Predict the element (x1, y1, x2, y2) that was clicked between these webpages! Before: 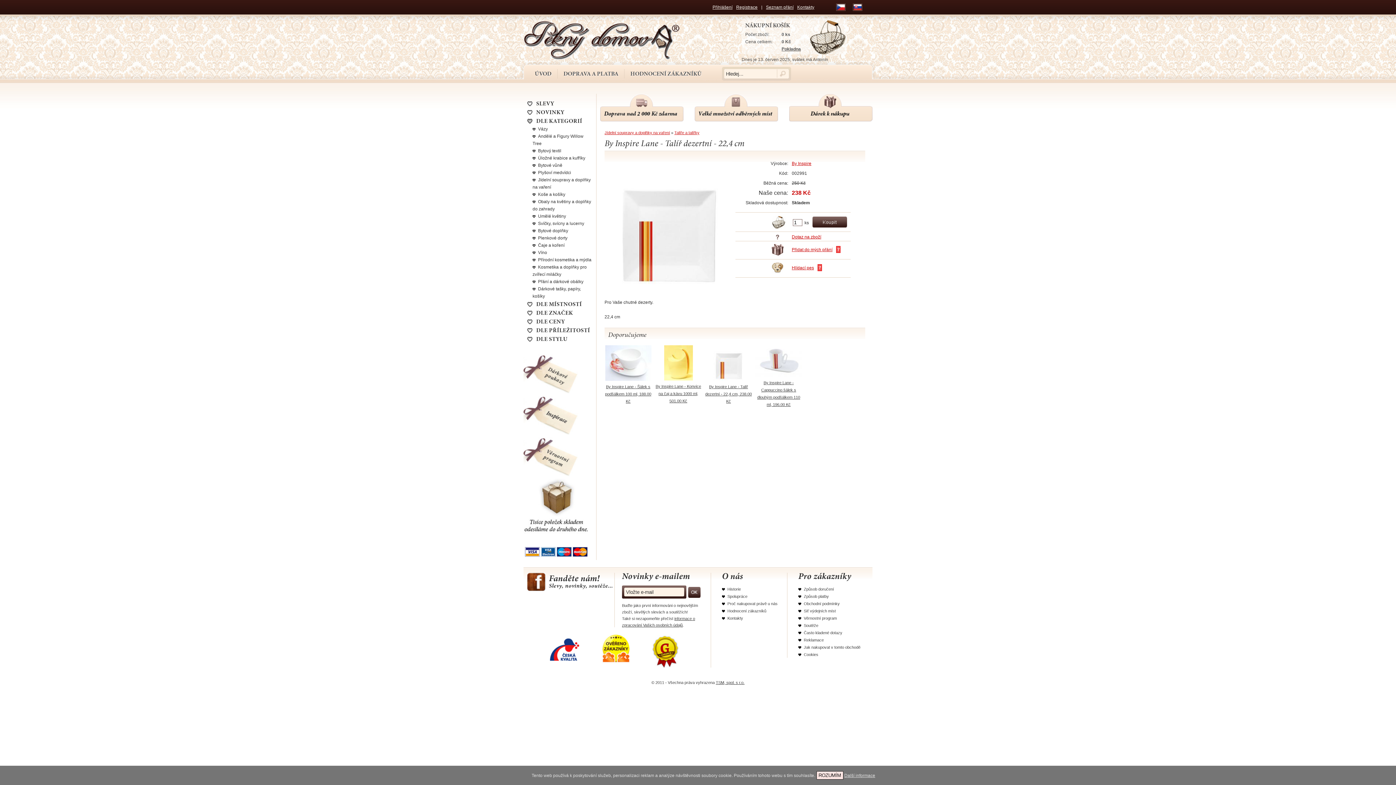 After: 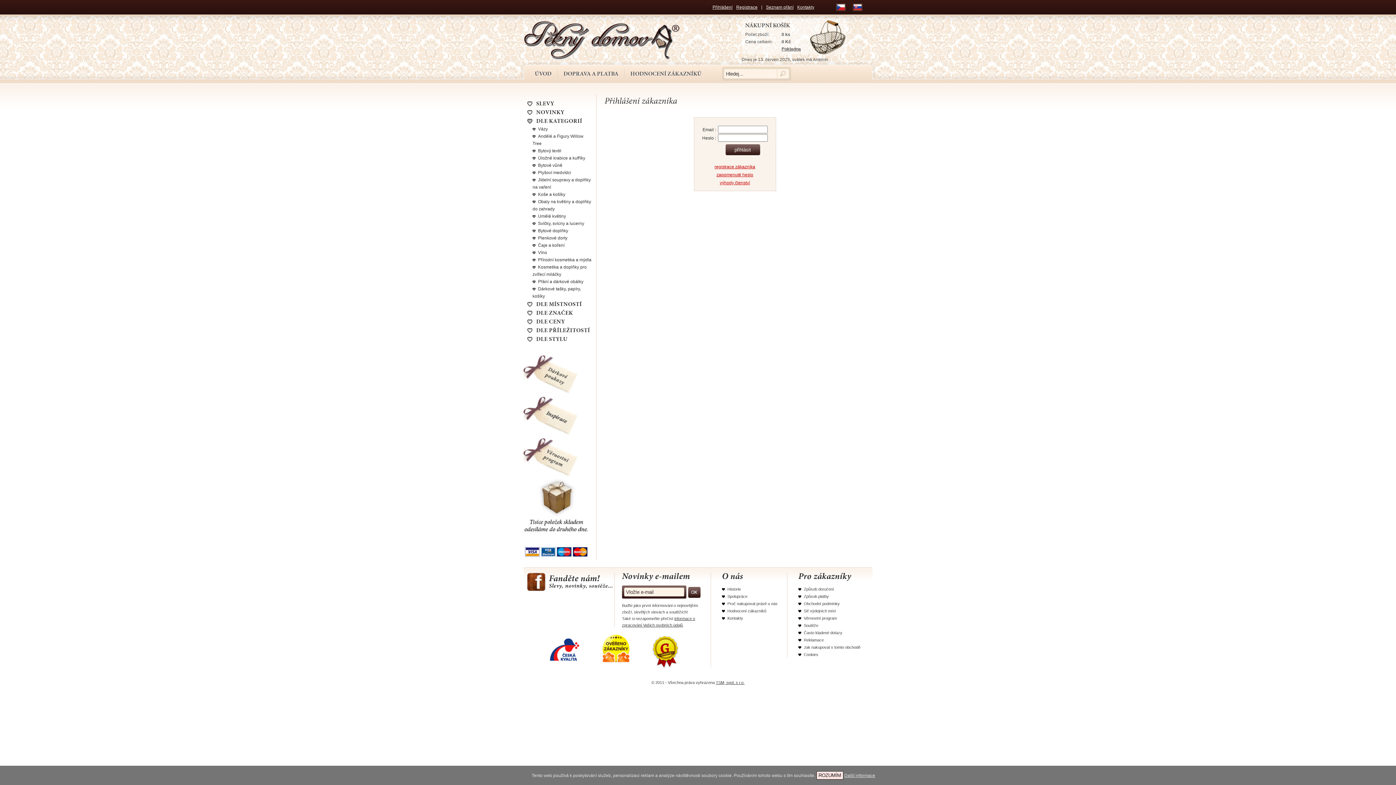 Action: bbox: (712, 3, 732, 10) label: Přihlášení